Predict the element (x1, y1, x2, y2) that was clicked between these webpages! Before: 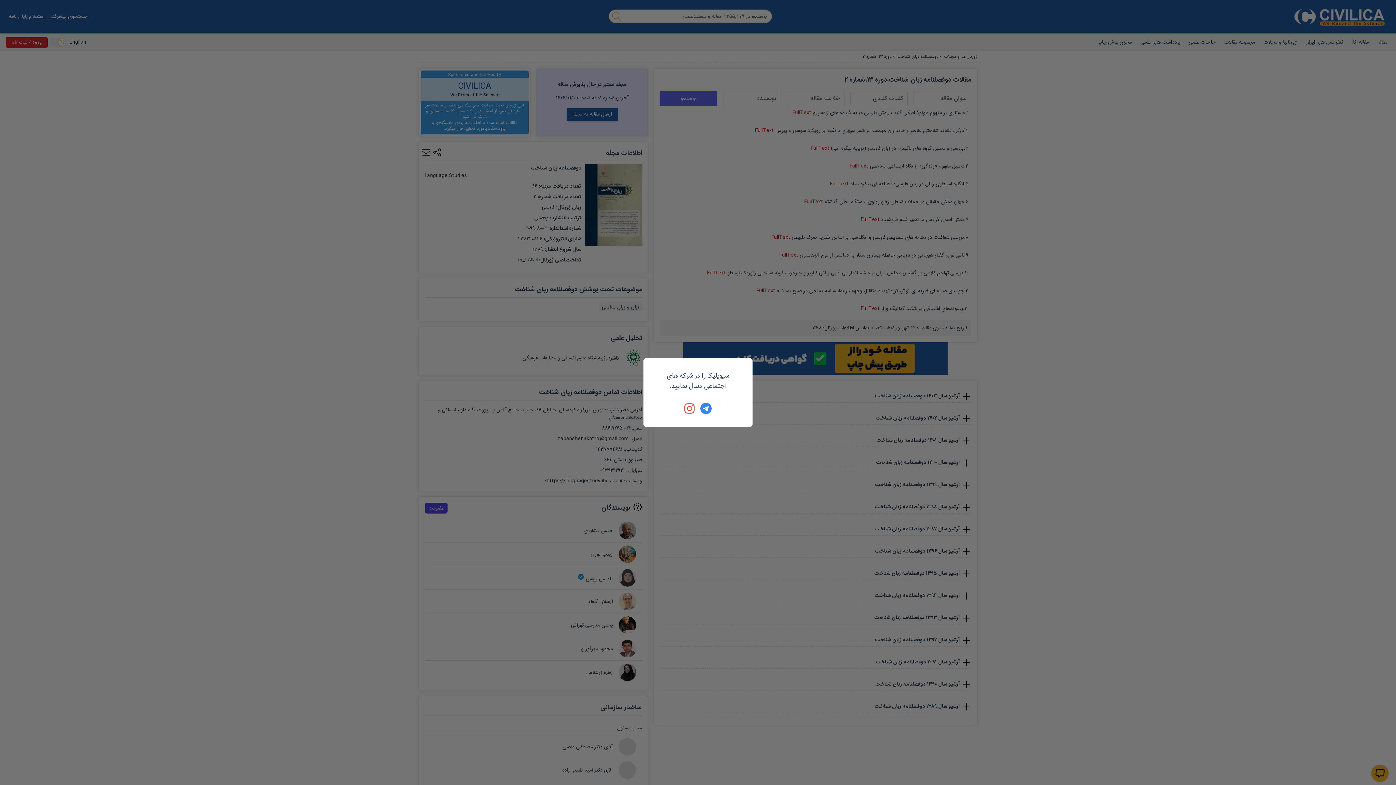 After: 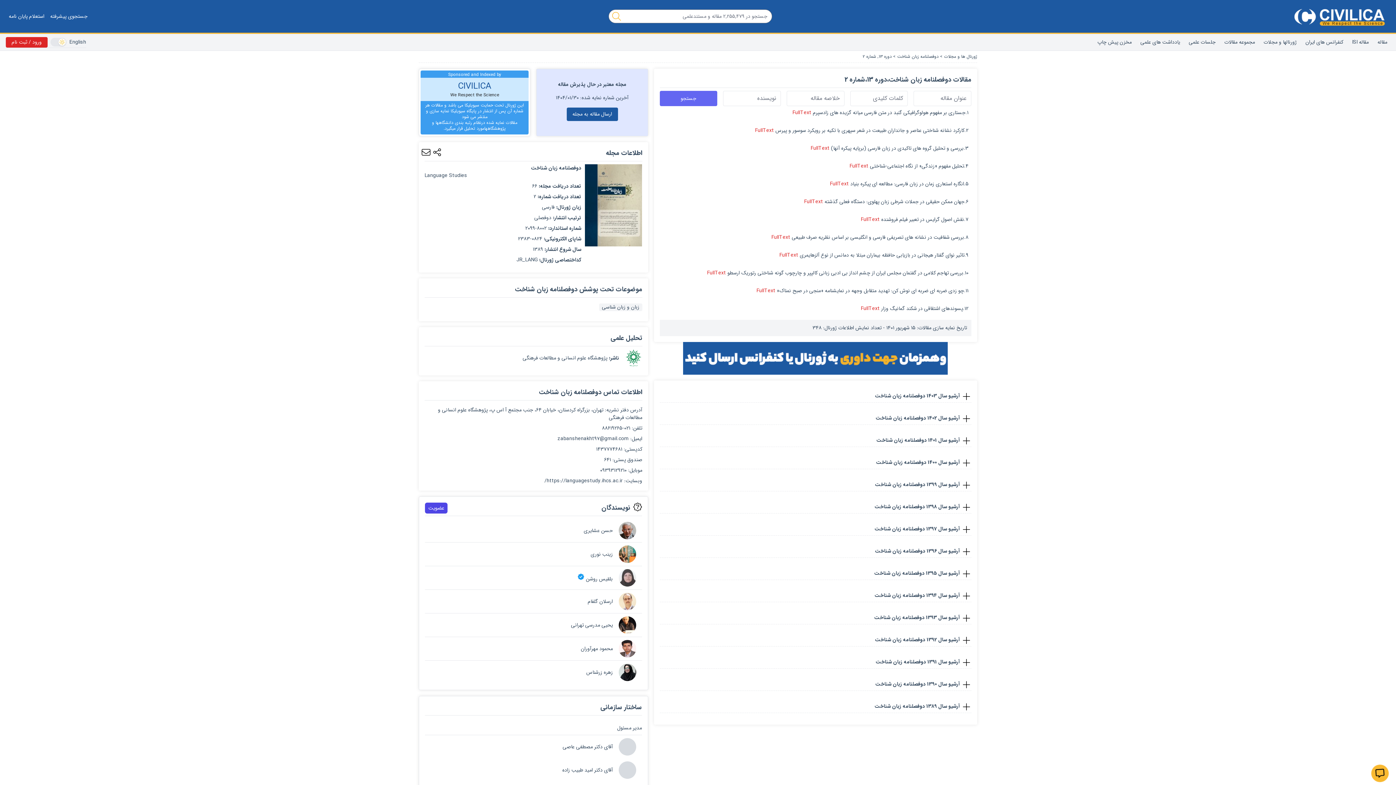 Action: bbox: (684, 402, 696, 414)